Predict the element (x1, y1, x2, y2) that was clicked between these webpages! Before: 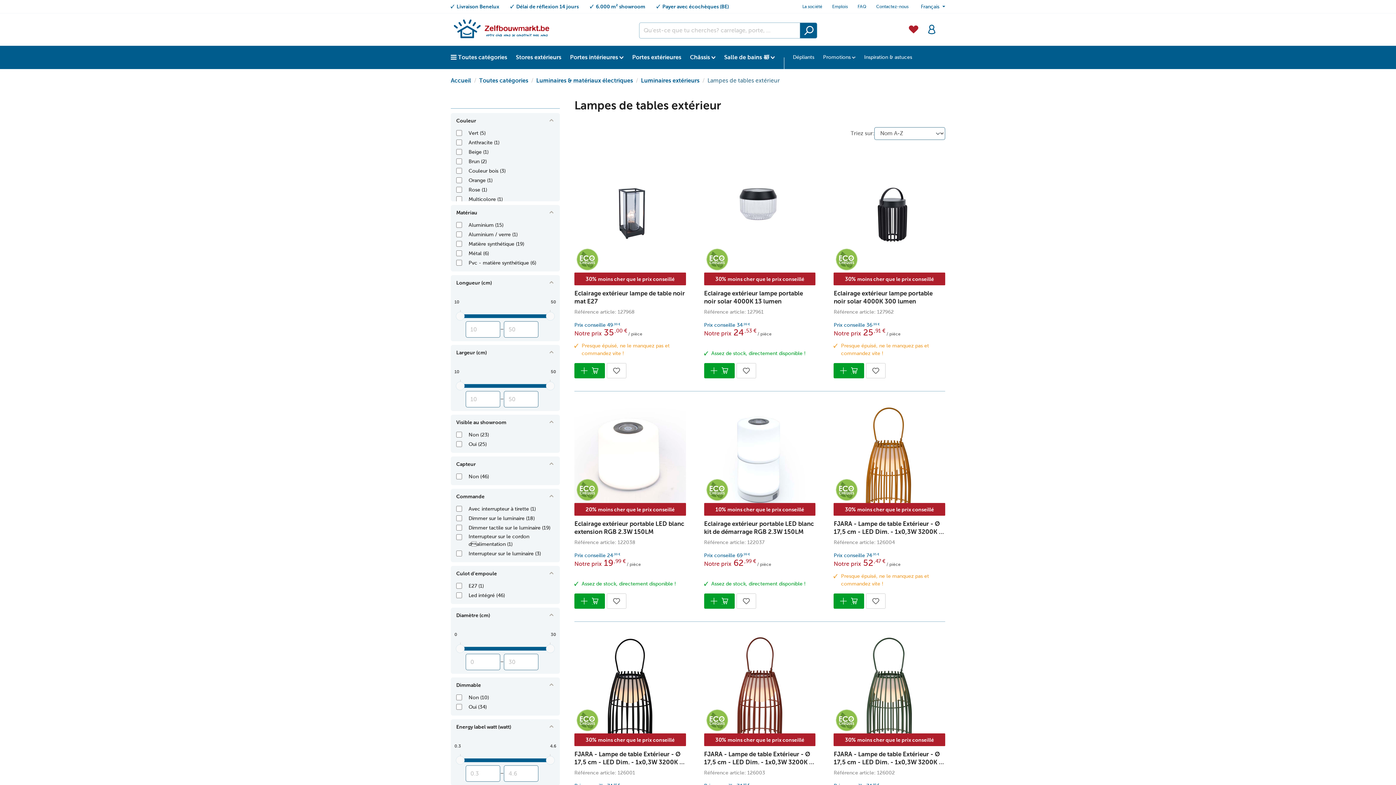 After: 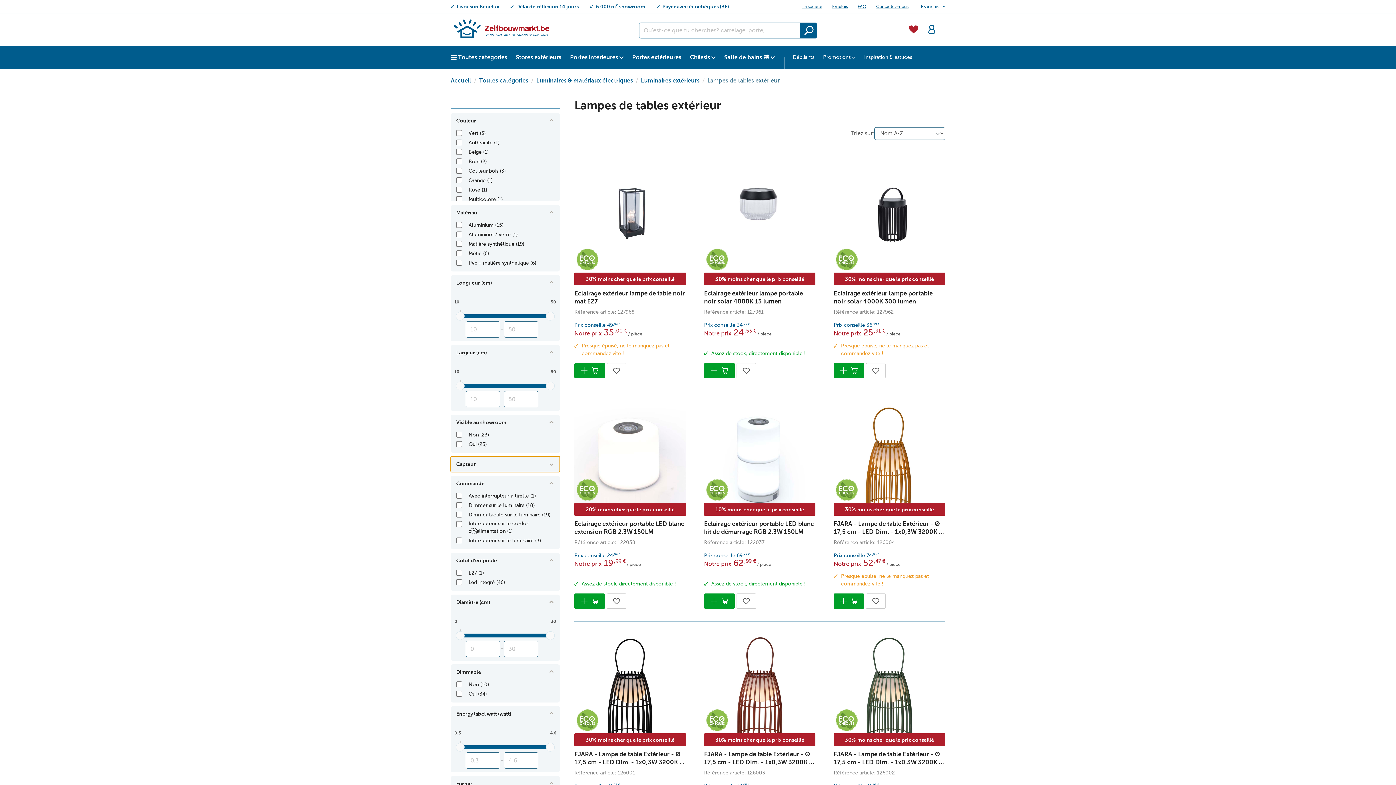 Action: bbox: (450, 456, 560, 472) label: Capteur